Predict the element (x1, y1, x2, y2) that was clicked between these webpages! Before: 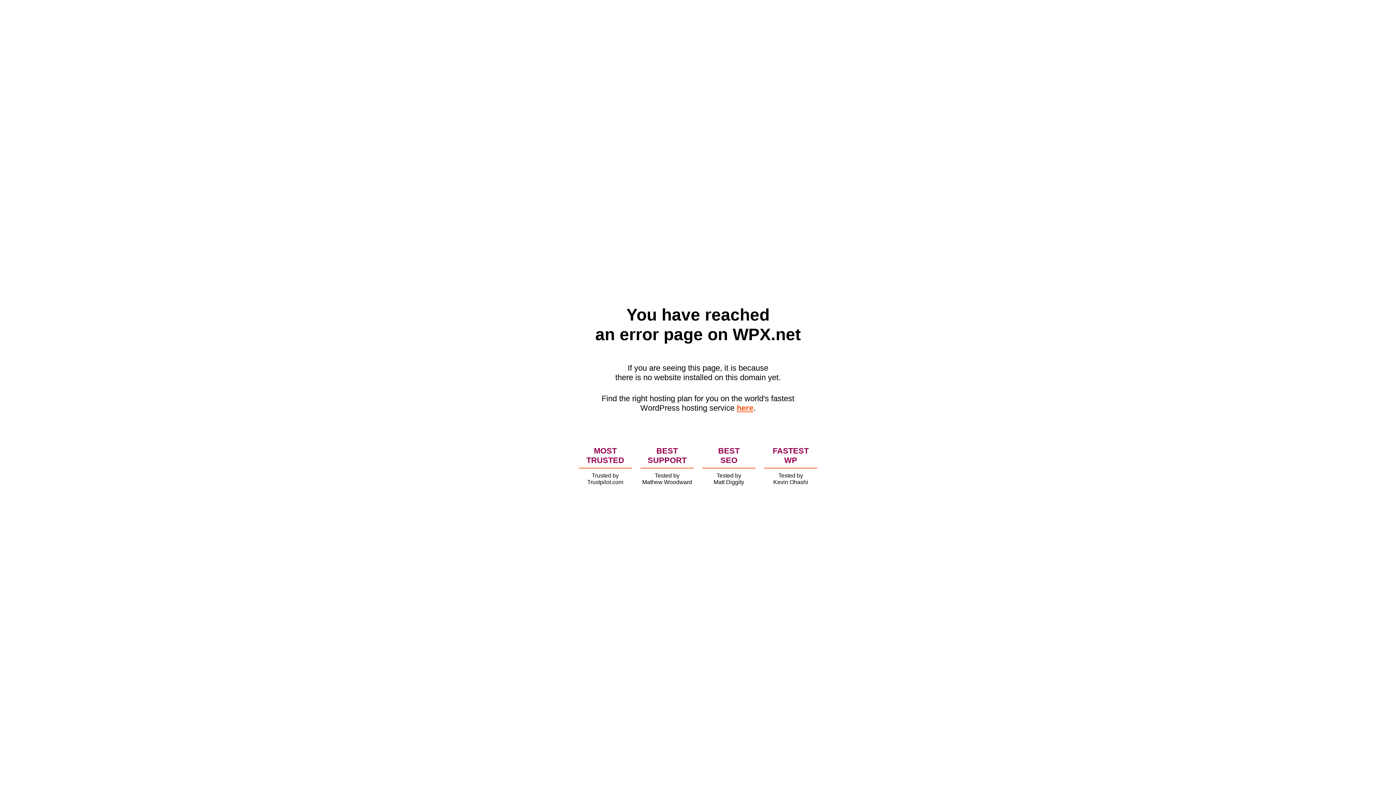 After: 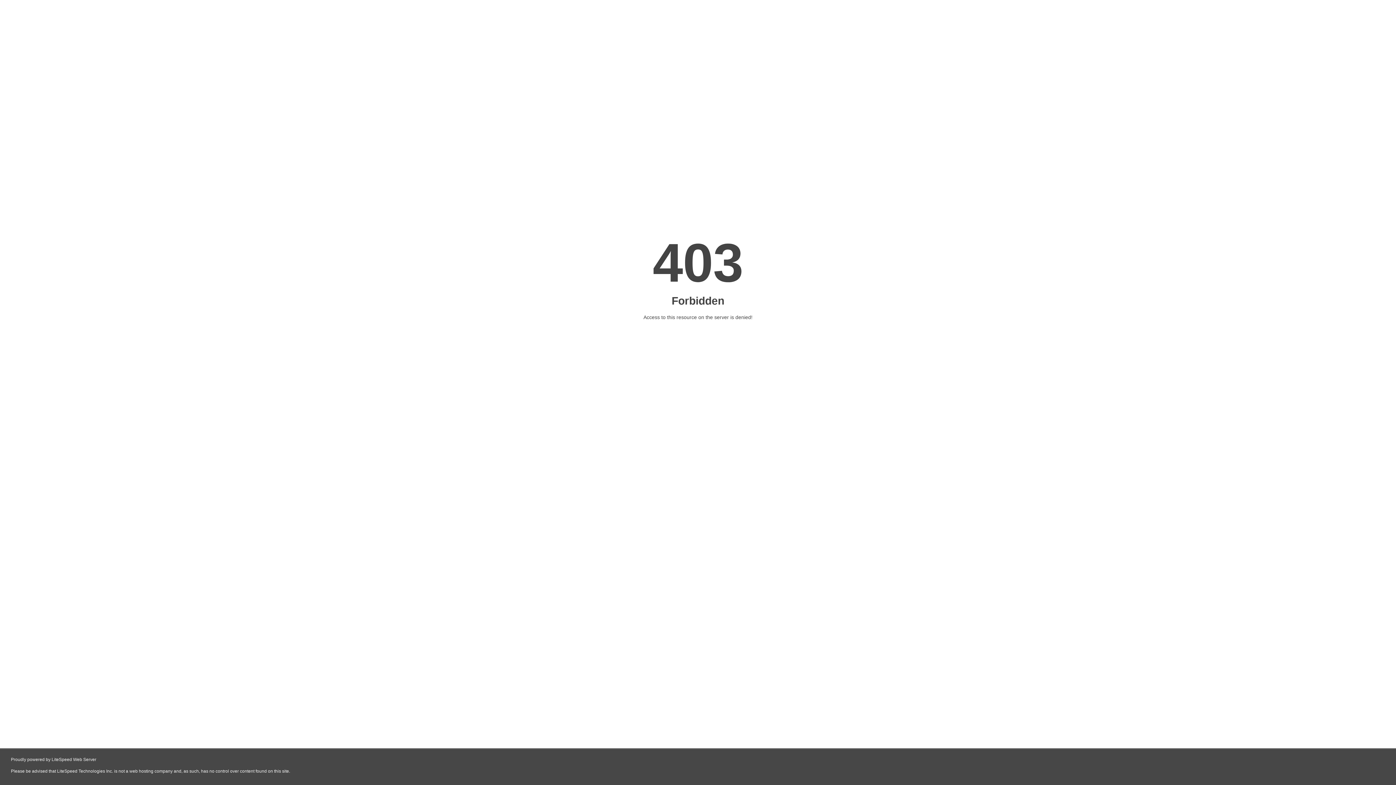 Action: label: here bbox: (736, 403, 753, 412)